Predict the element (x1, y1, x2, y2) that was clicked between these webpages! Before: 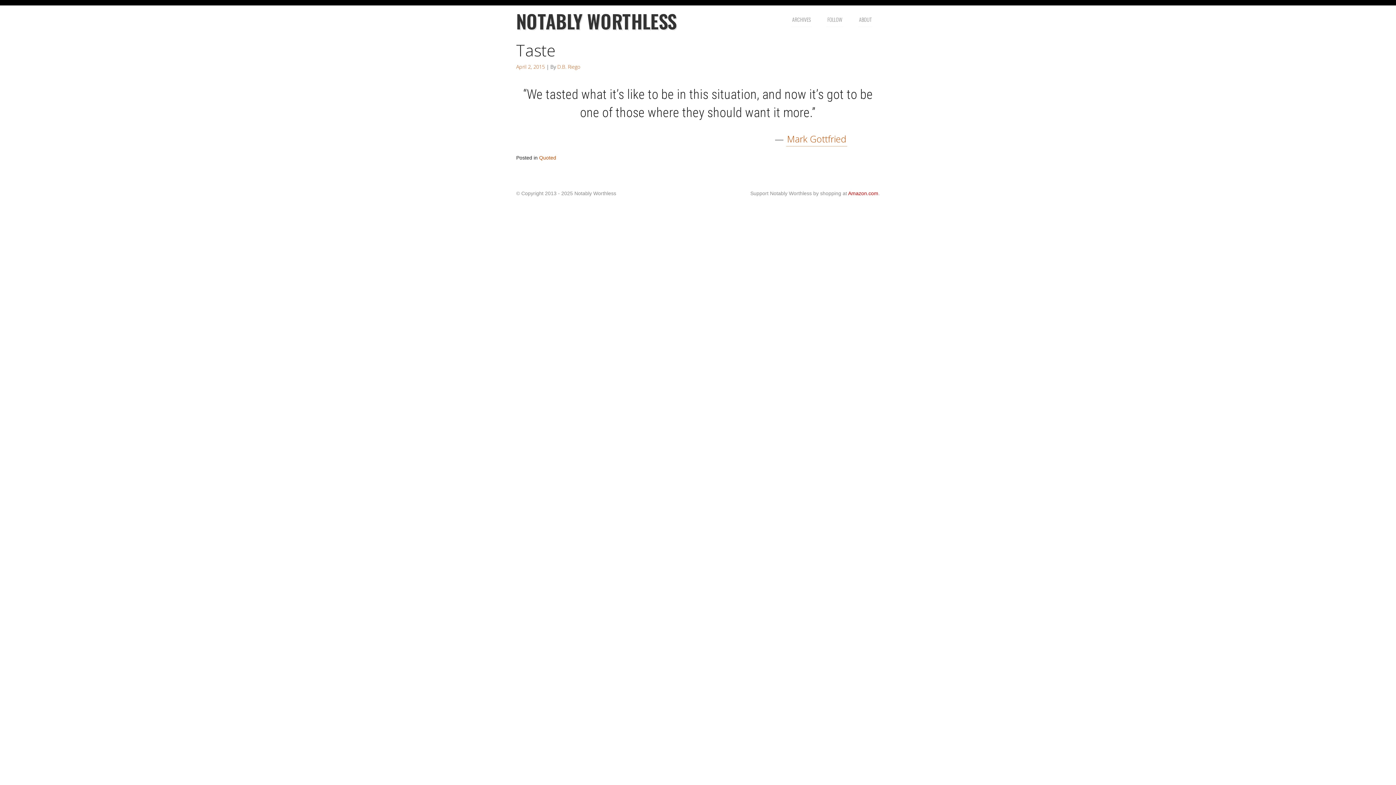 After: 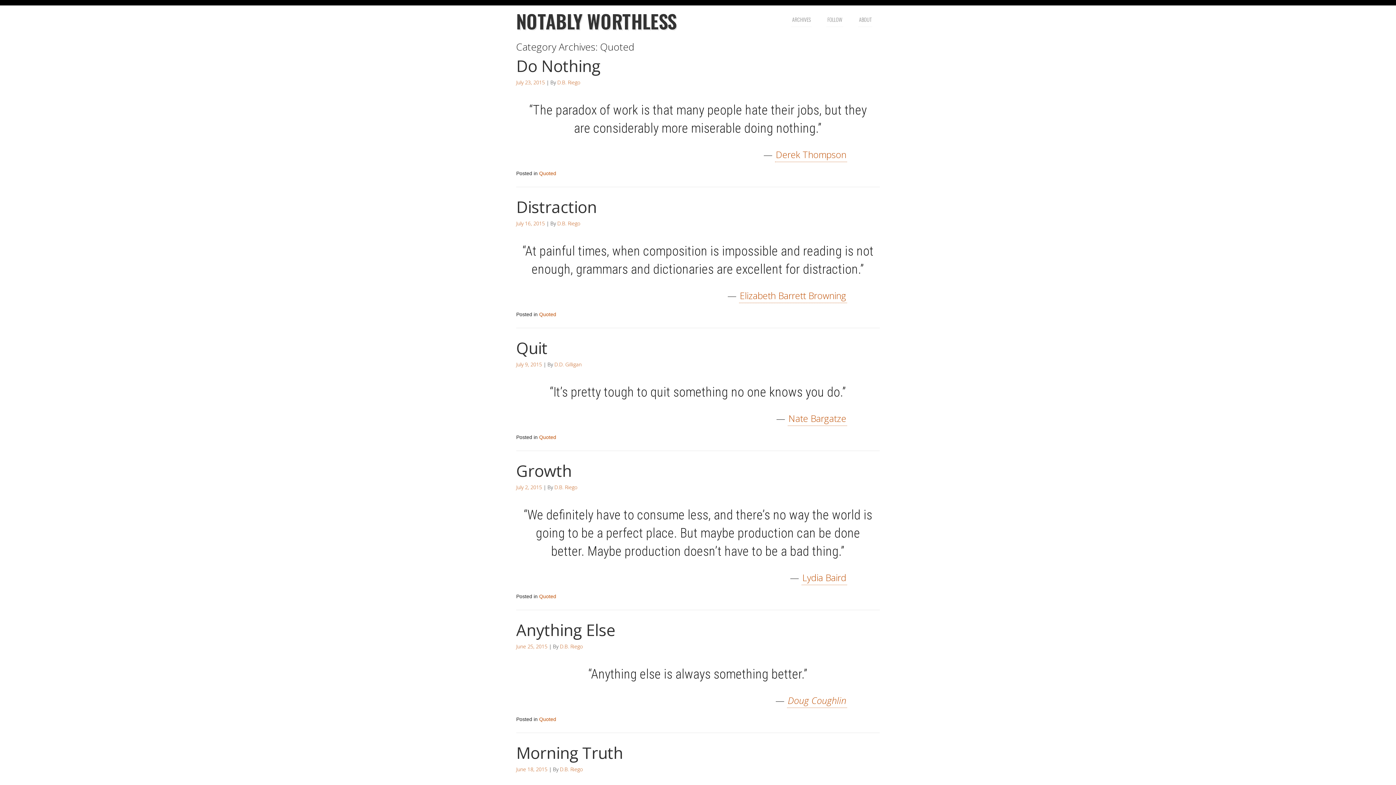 Action: bbox: (539, 154, 556, 160) label: Quoted